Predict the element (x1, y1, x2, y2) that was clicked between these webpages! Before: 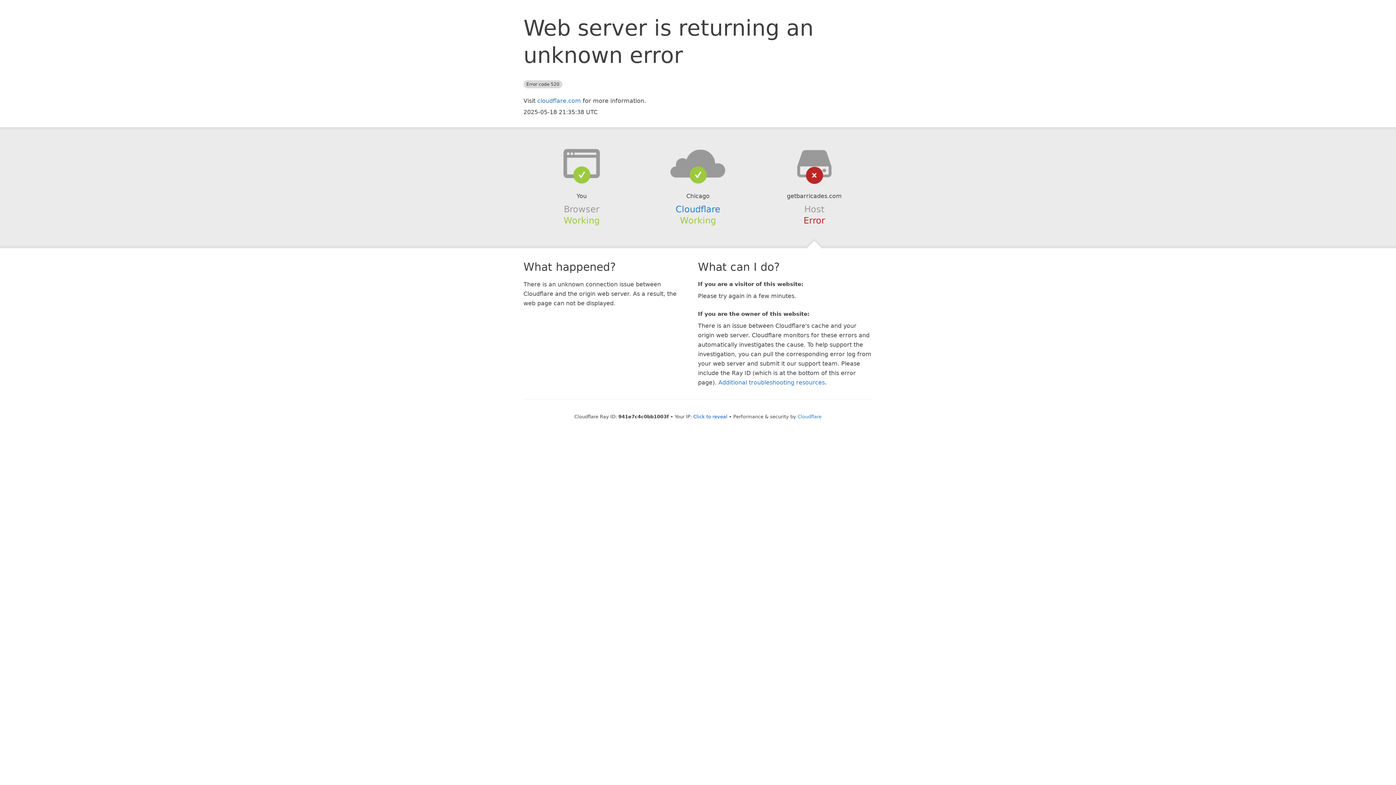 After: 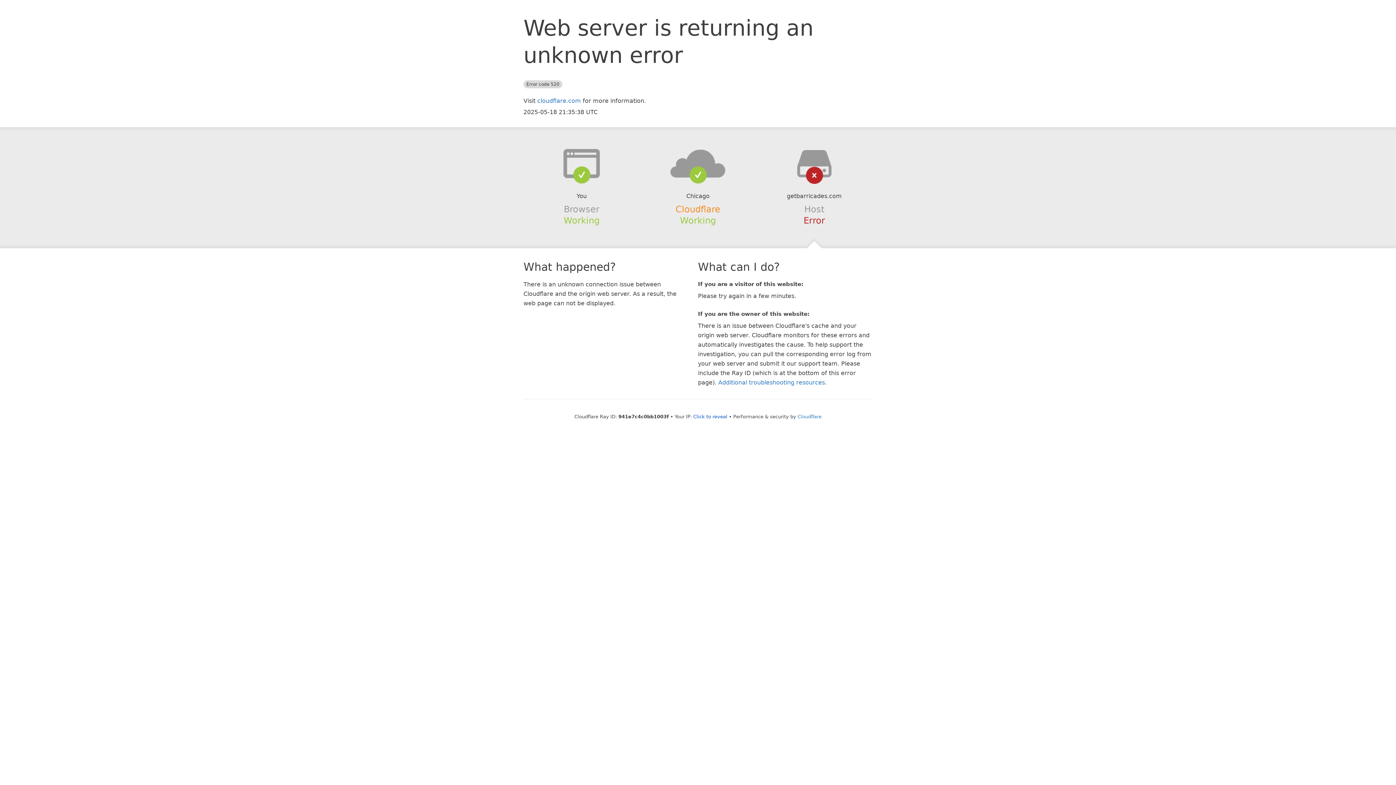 Action: bbox: (675, 204, 720, 214) label: Cloudflare